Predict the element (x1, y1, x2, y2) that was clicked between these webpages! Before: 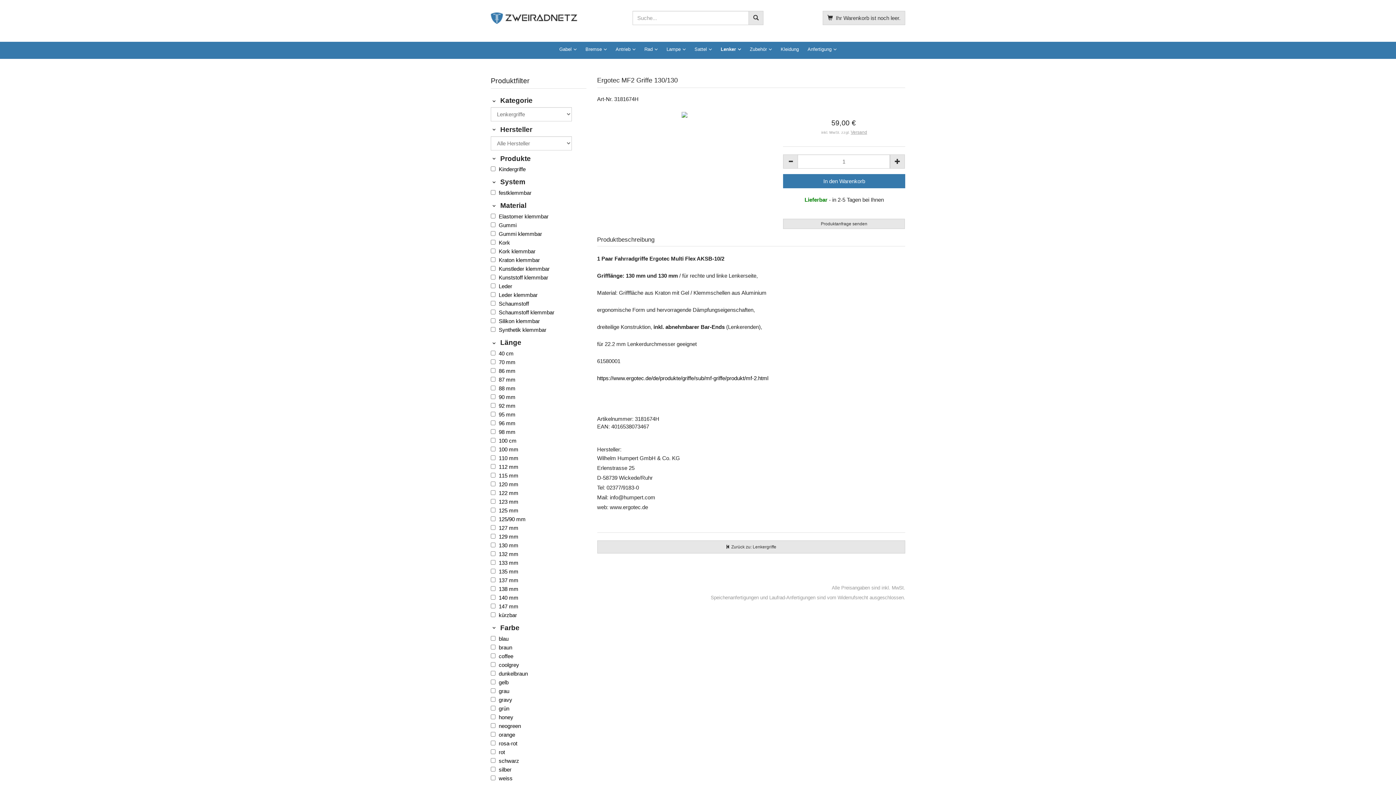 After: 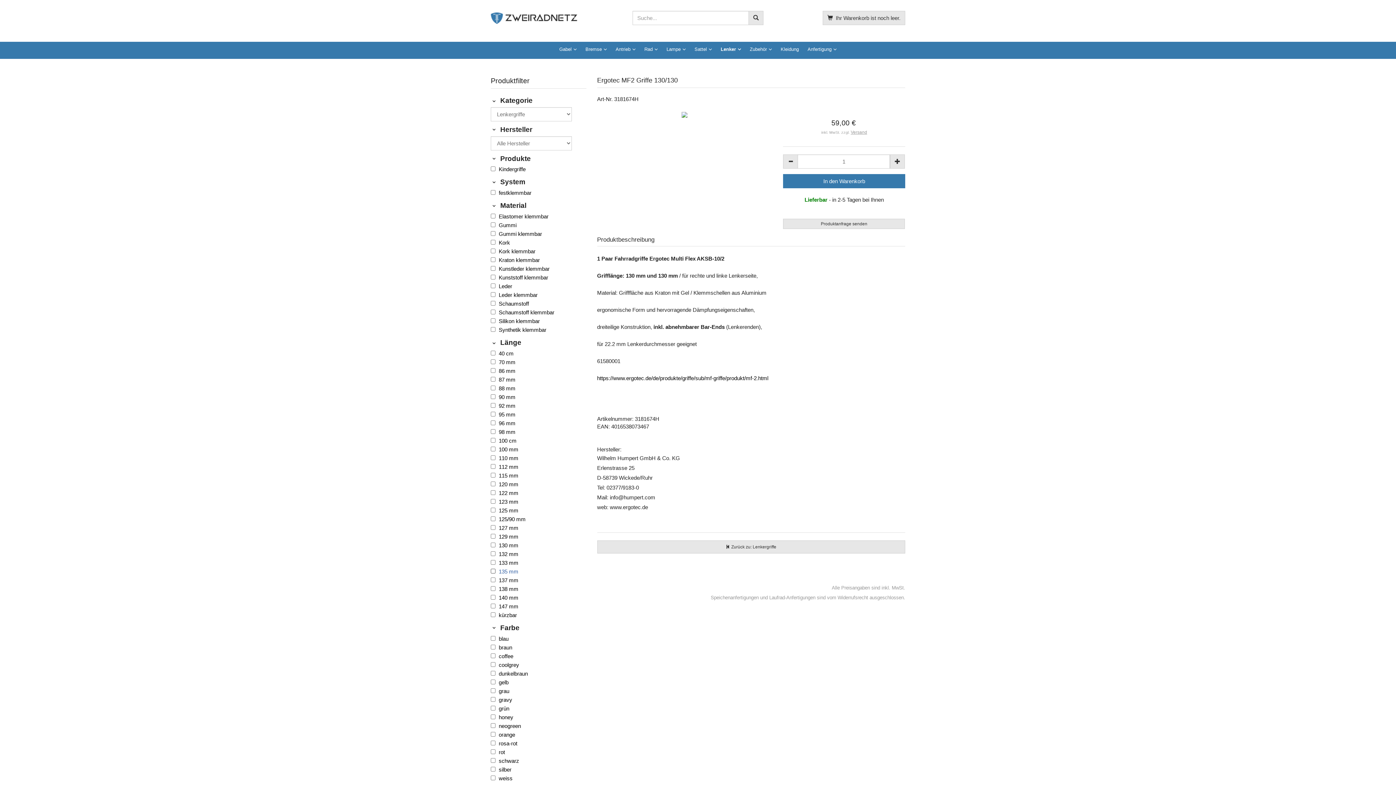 Action: label: 135 mm bbox: (497, 568, 520, 575)